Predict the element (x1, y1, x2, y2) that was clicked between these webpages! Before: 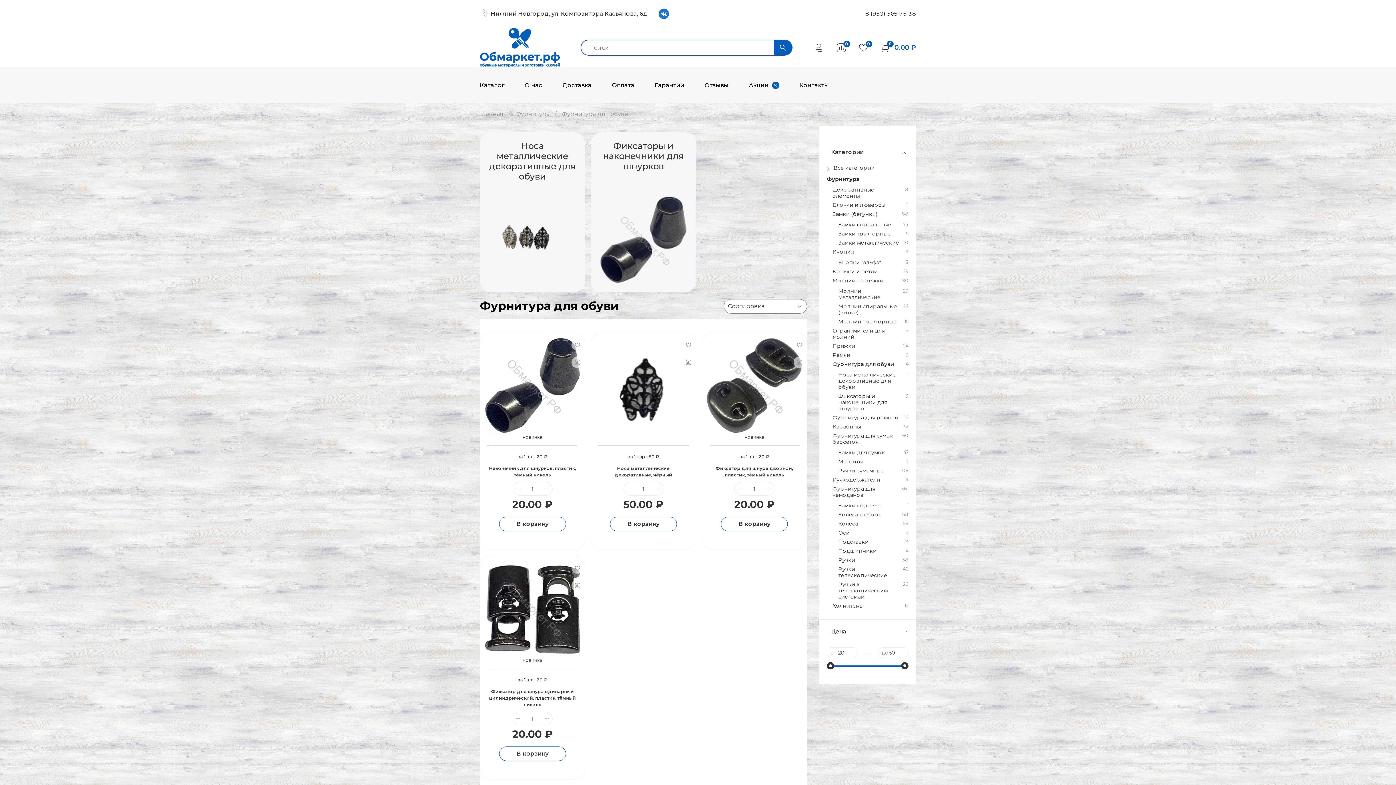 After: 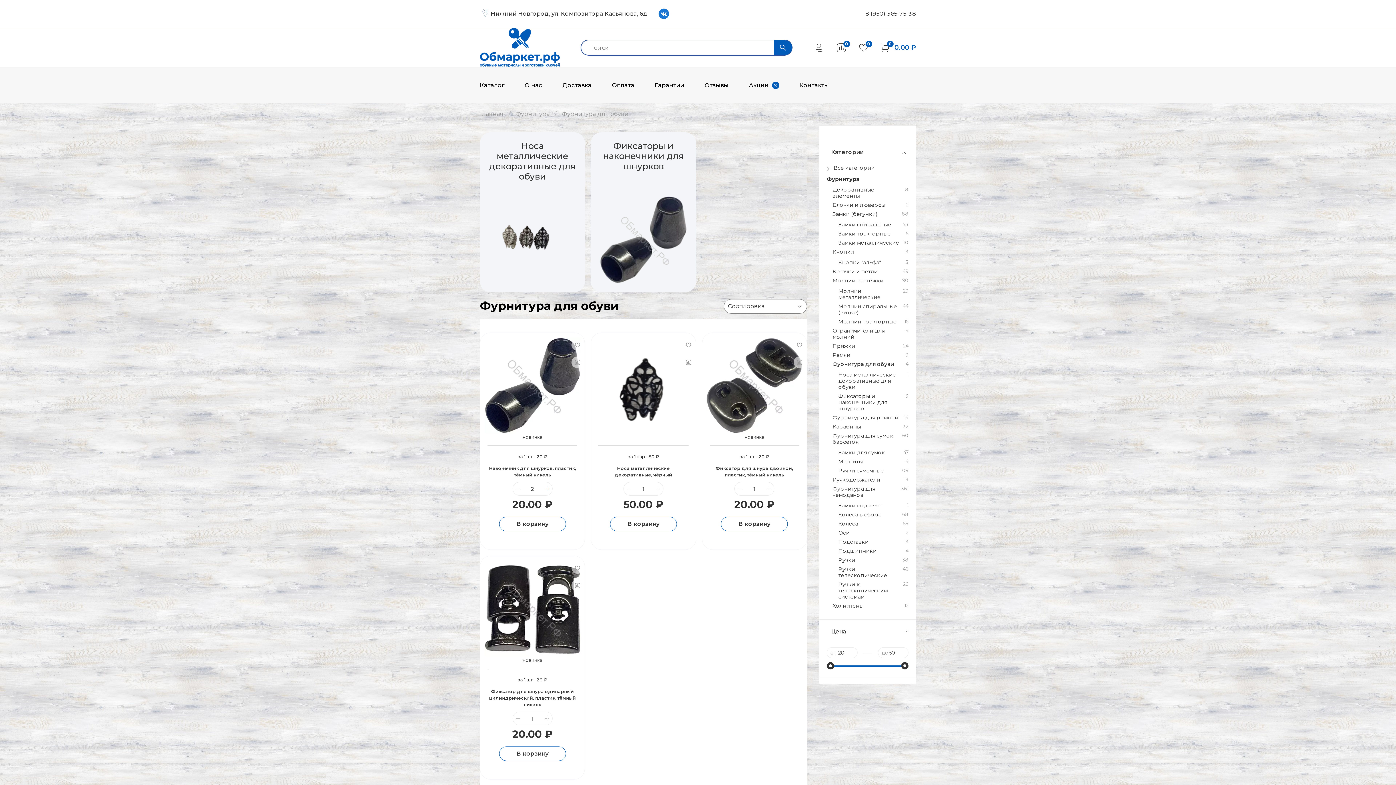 Action: bbox: (542, 482, 552, 495)